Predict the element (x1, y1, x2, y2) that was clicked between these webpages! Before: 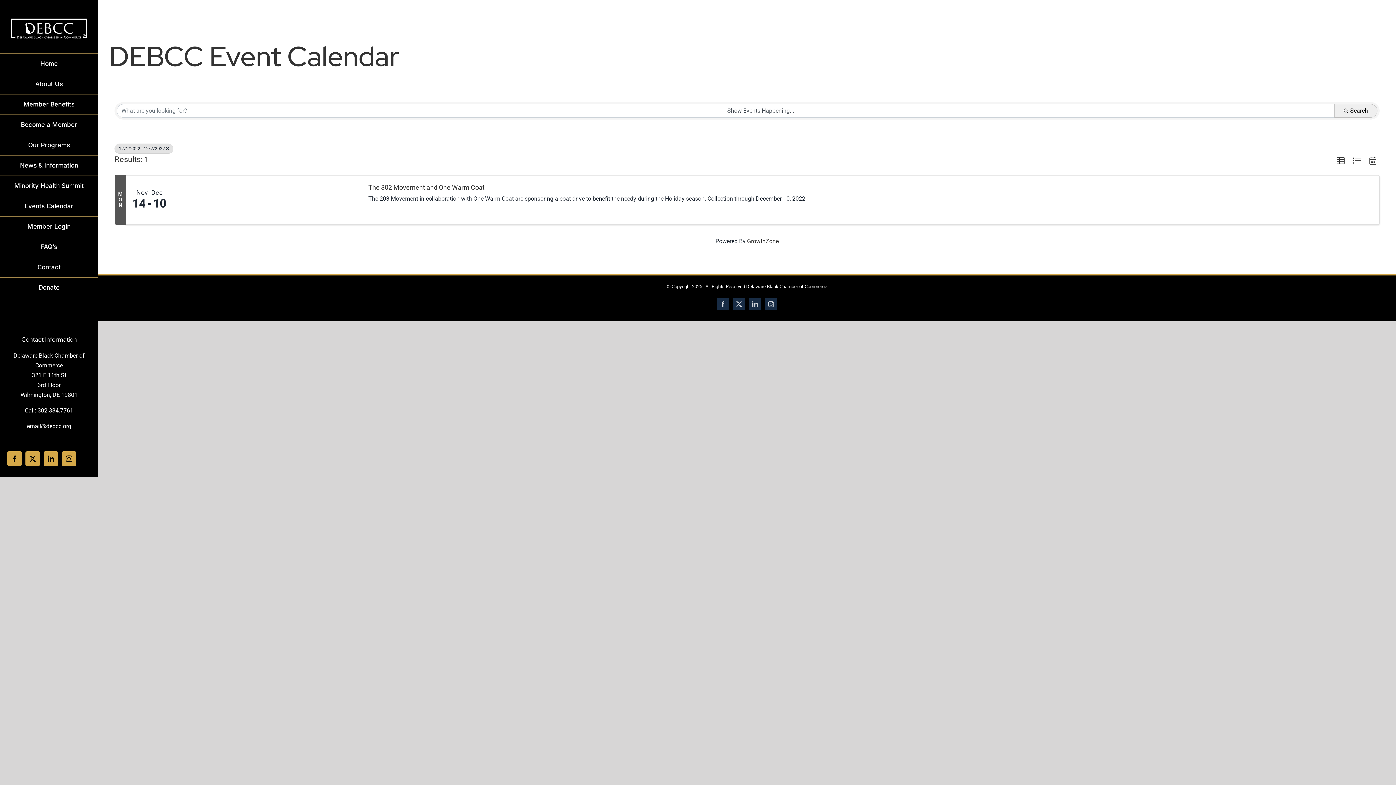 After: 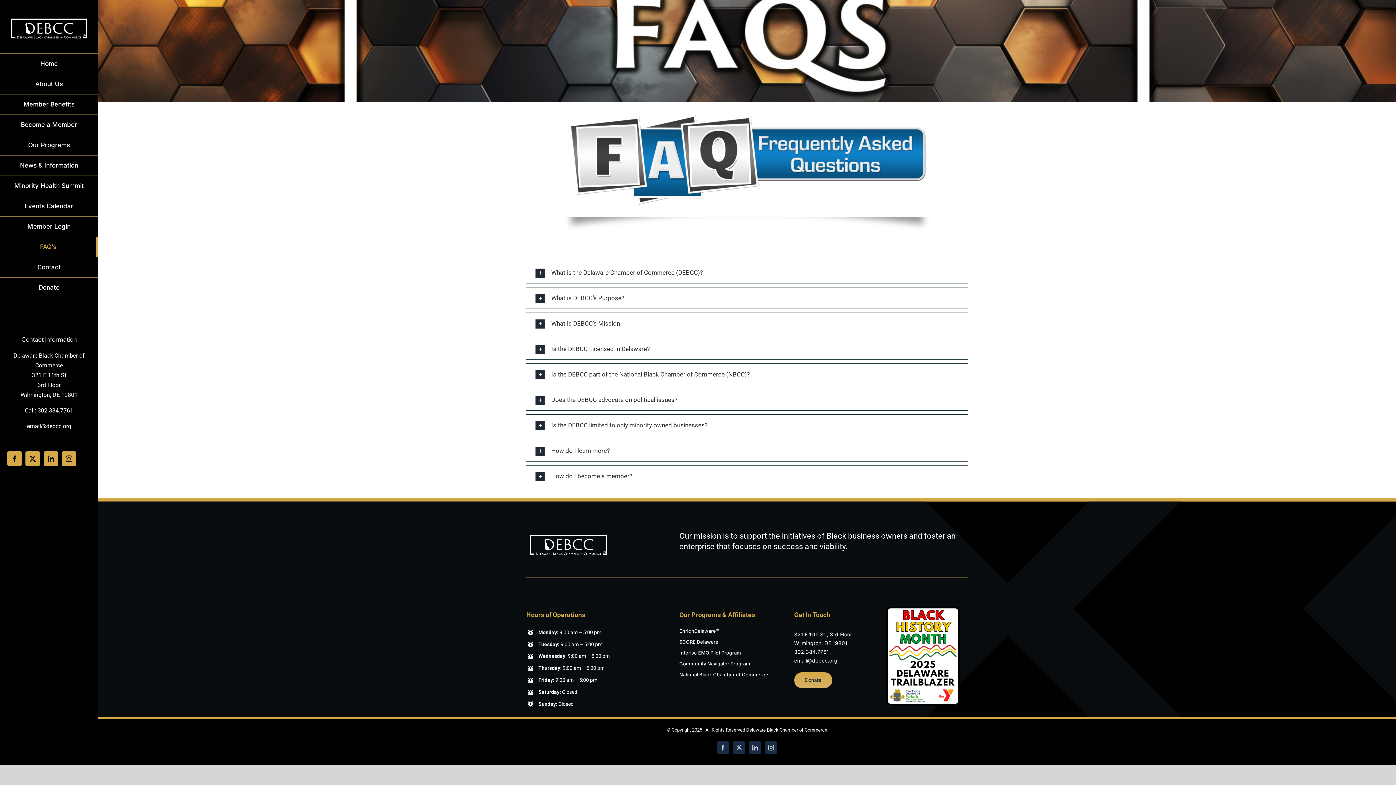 Action: label: FAQ’s bbox: (0, 236, 98, 257)